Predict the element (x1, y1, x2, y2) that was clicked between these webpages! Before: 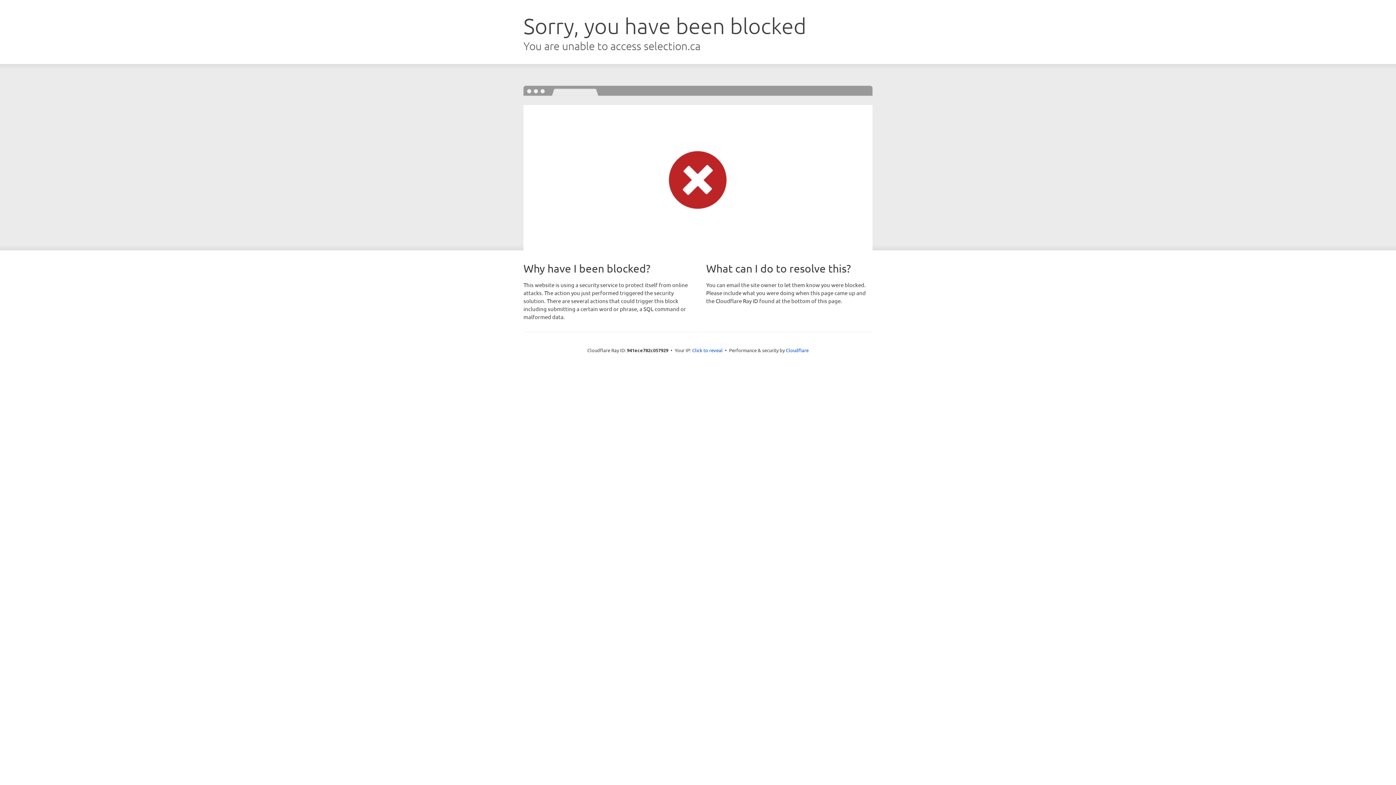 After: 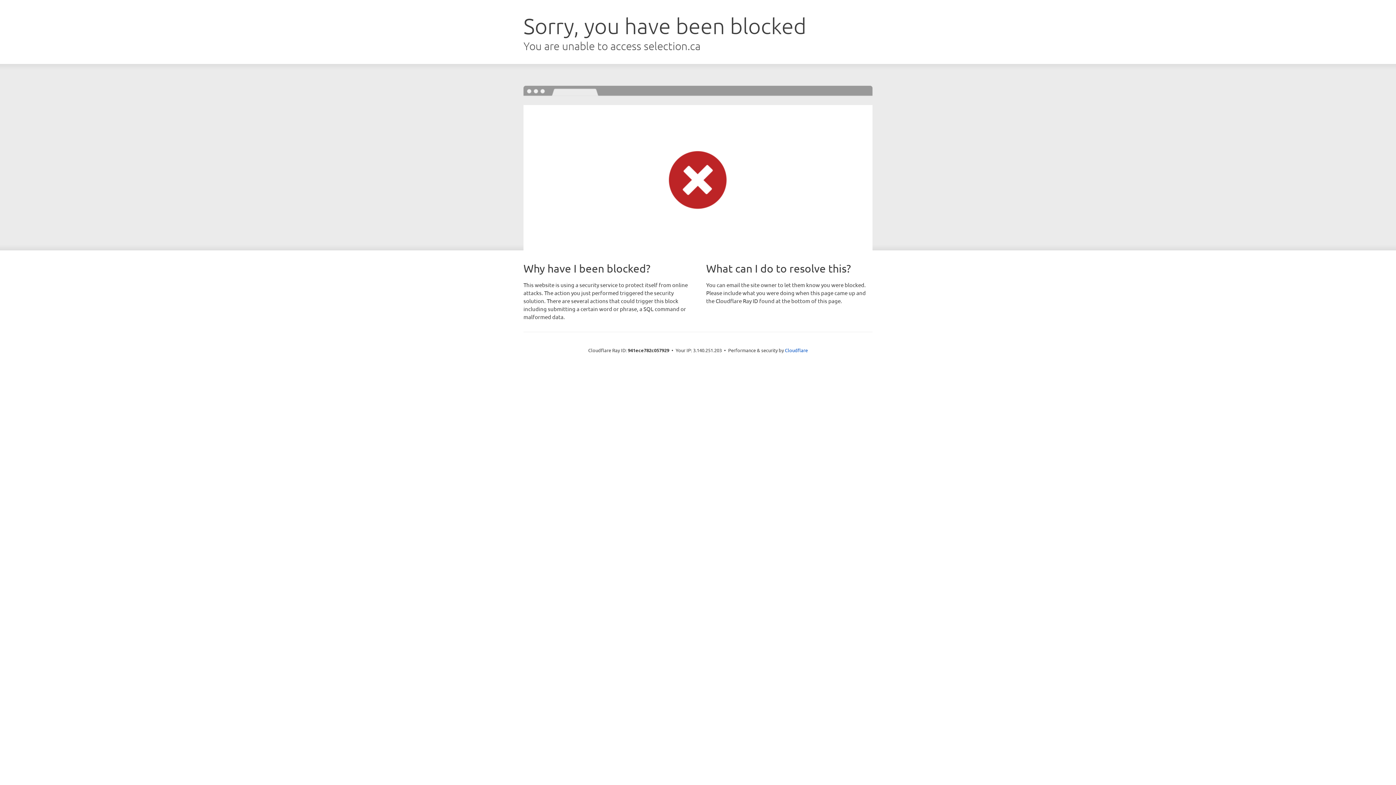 Action: bbox: (692, 346, 722, 353) label: Click to reveal